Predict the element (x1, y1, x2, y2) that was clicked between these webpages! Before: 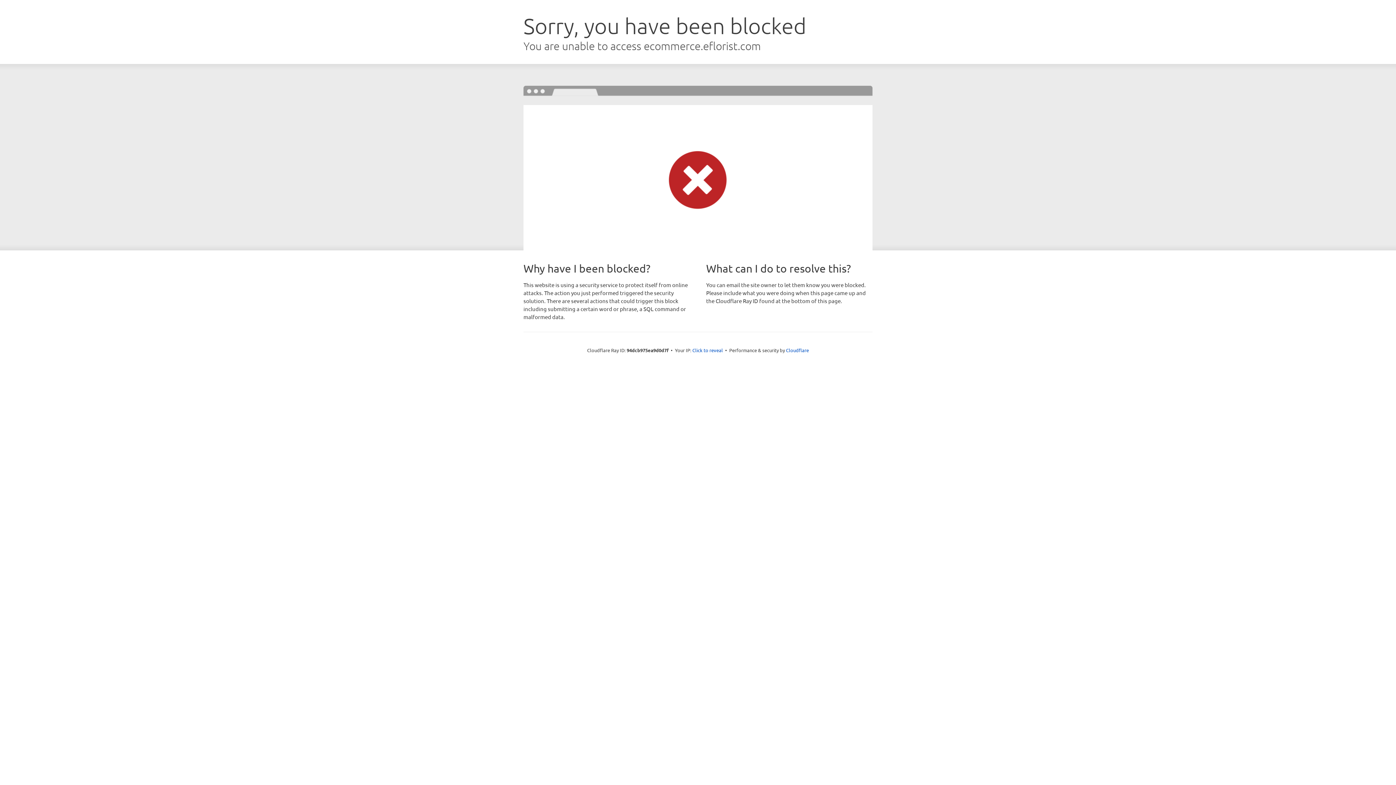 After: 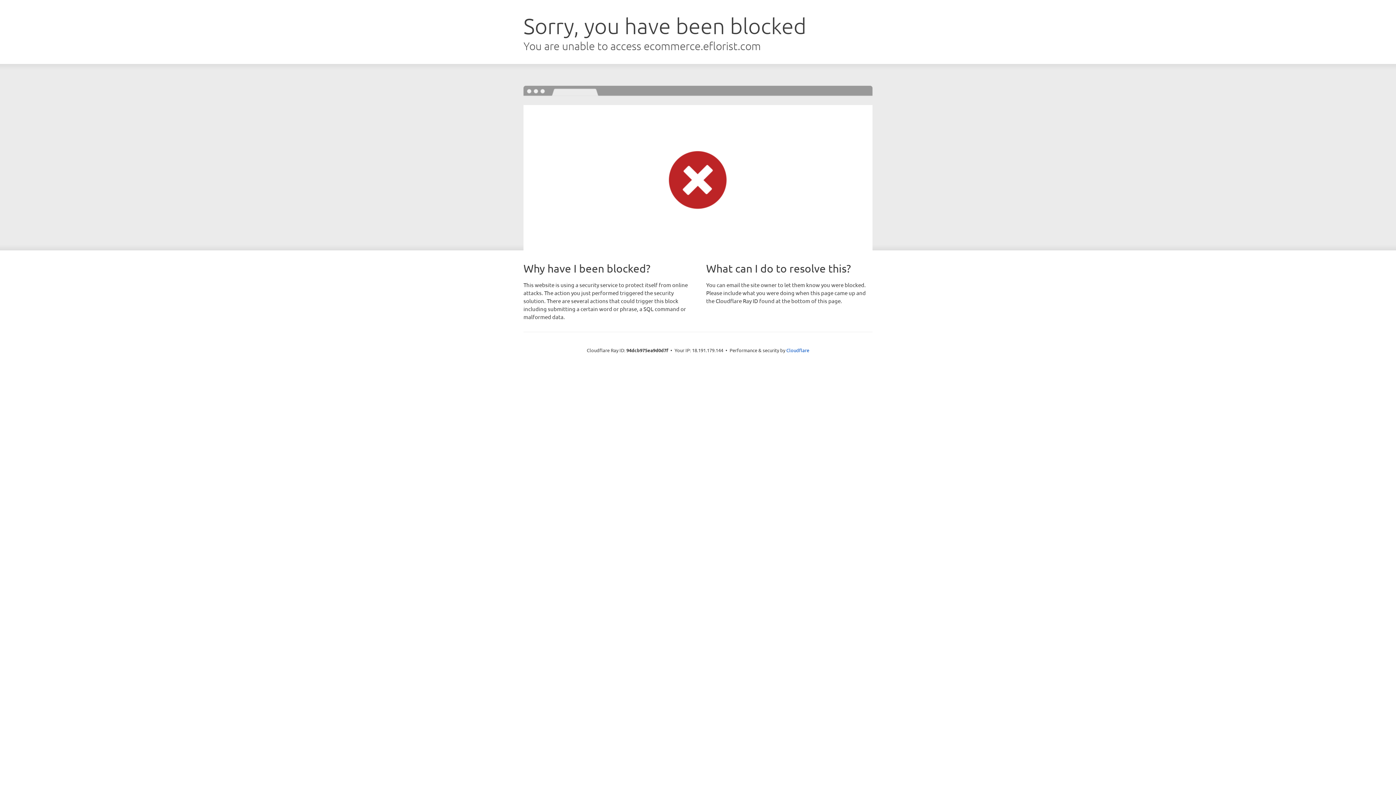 Action: bbox: (692, 346, 723, 353) label: Click to reveal